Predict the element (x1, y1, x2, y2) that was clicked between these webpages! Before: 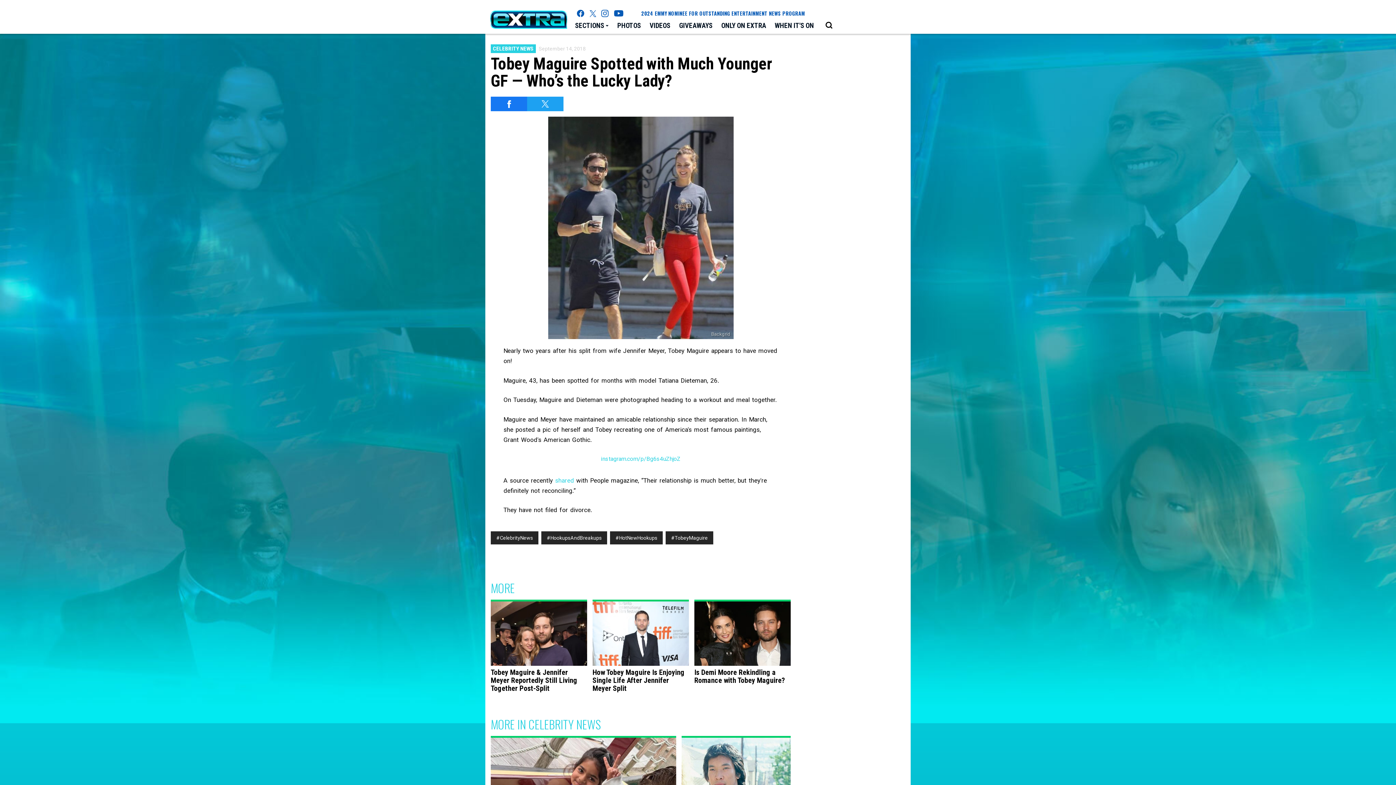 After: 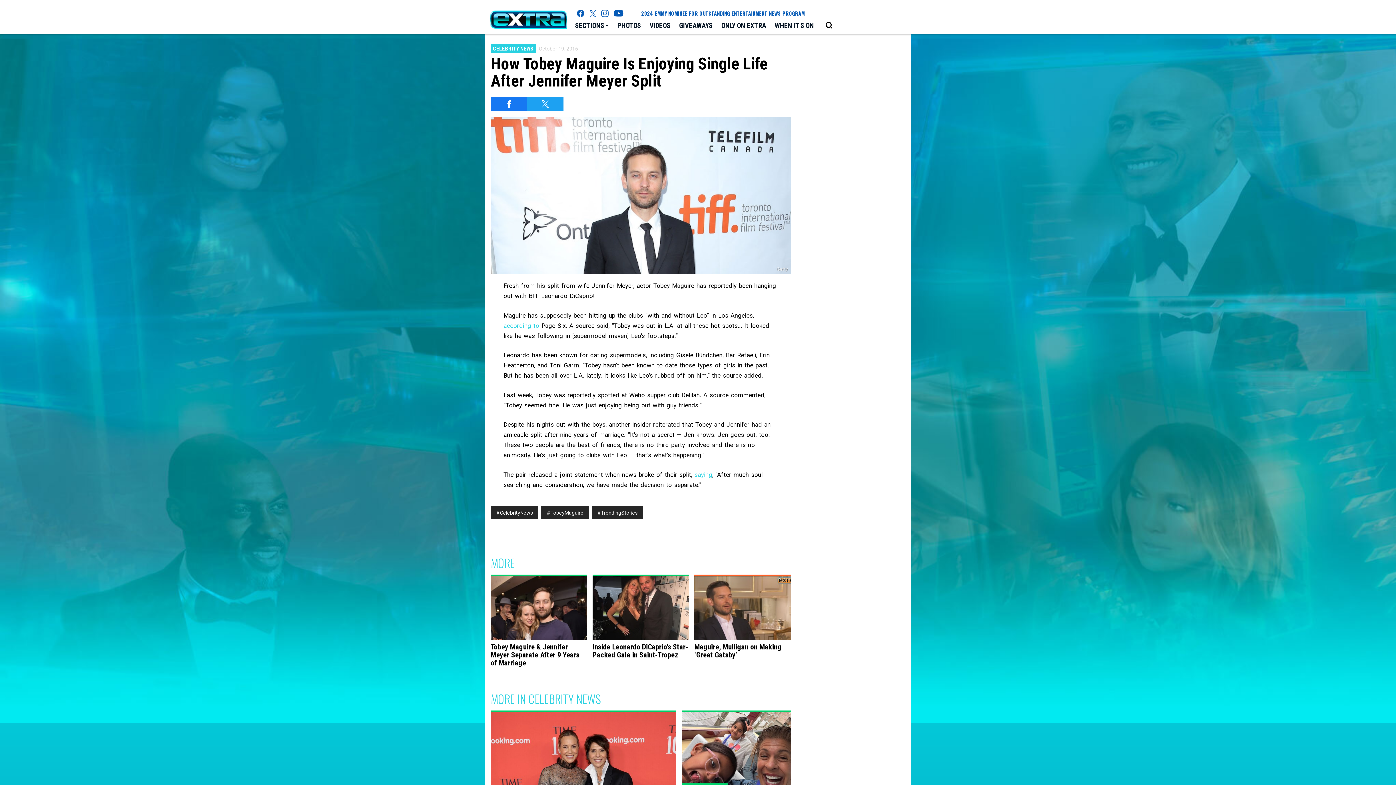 Action: label: How Tobey Maguire Is Enjoying Single Life After Jennifer Meyer Split bbox: (592, 600, 689, 695)